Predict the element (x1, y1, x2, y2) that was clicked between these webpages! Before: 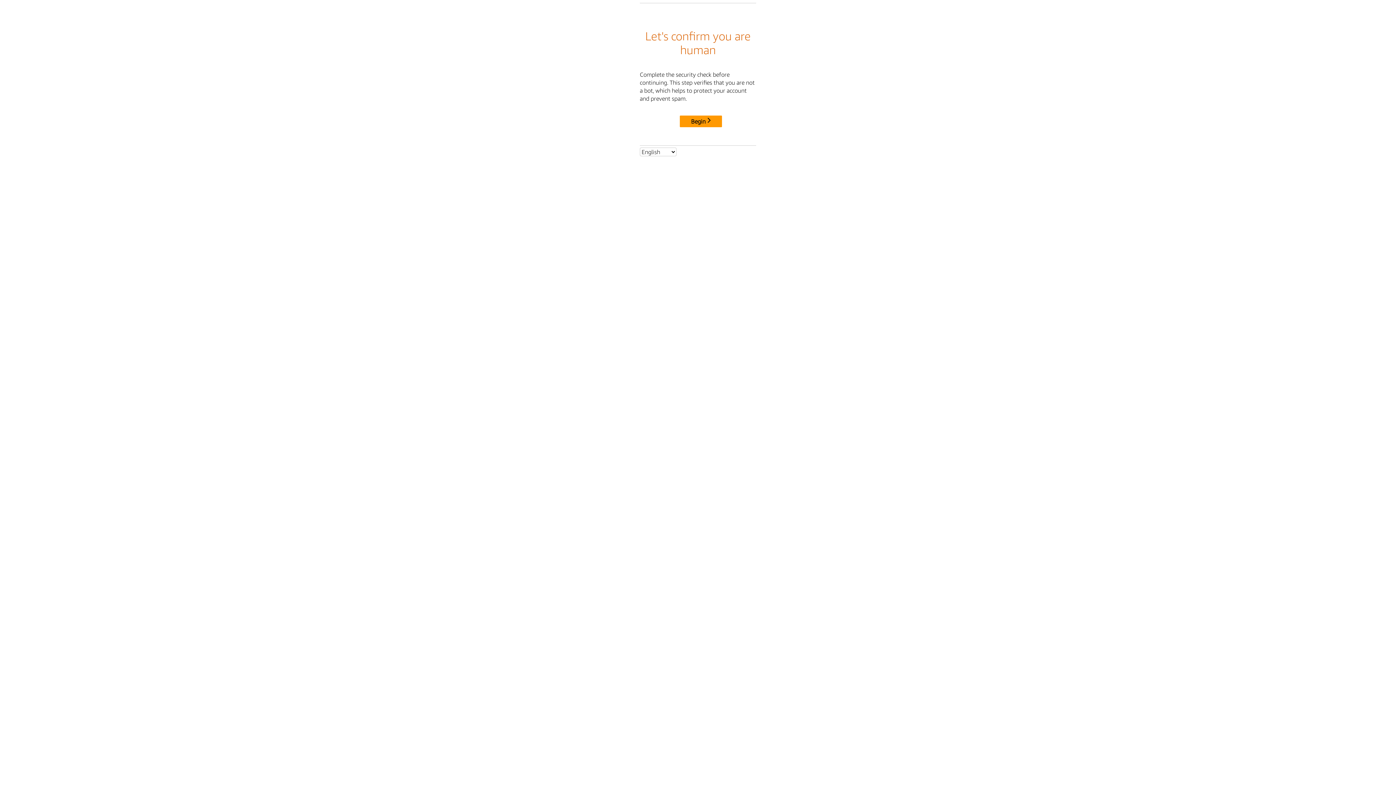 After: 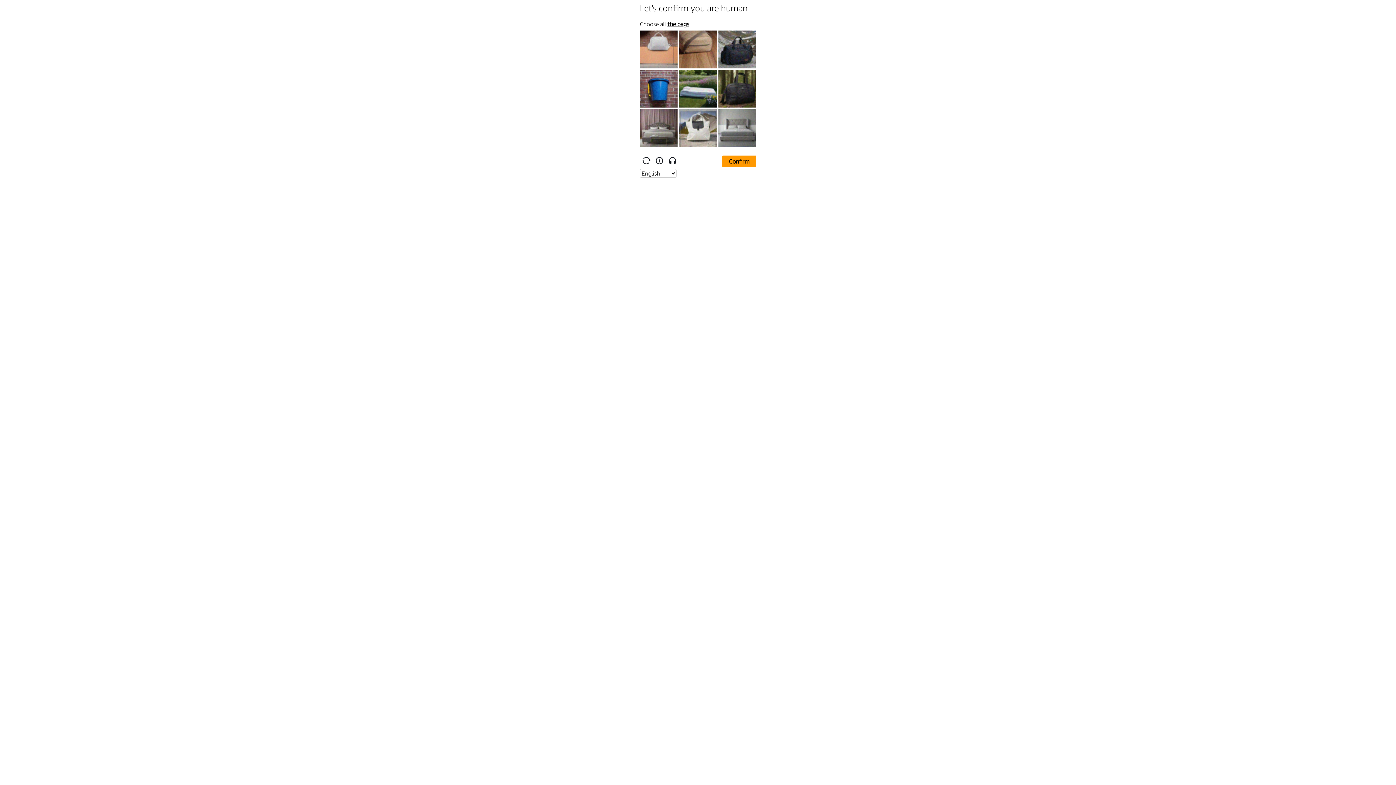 Action: bbox: (680, 115, 722, 127) label: Begin